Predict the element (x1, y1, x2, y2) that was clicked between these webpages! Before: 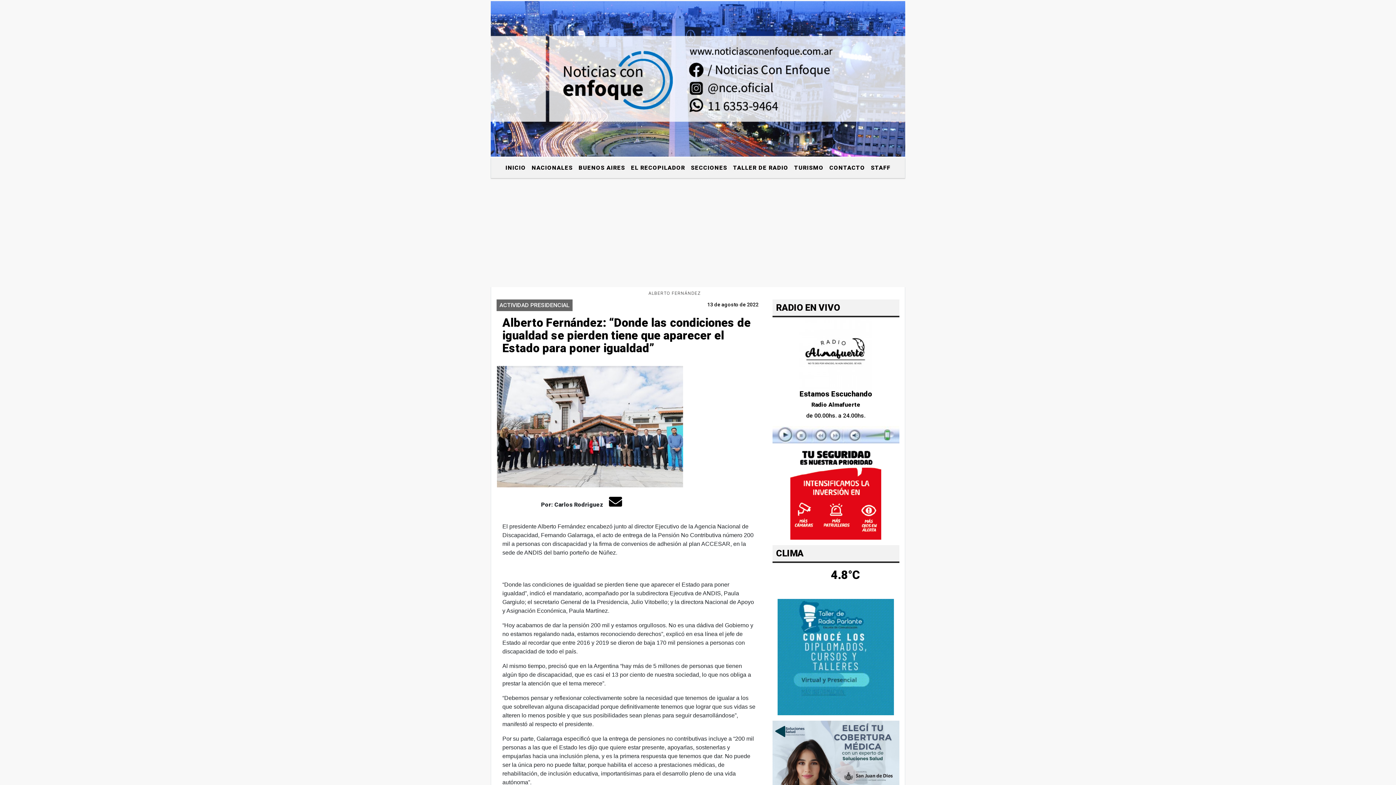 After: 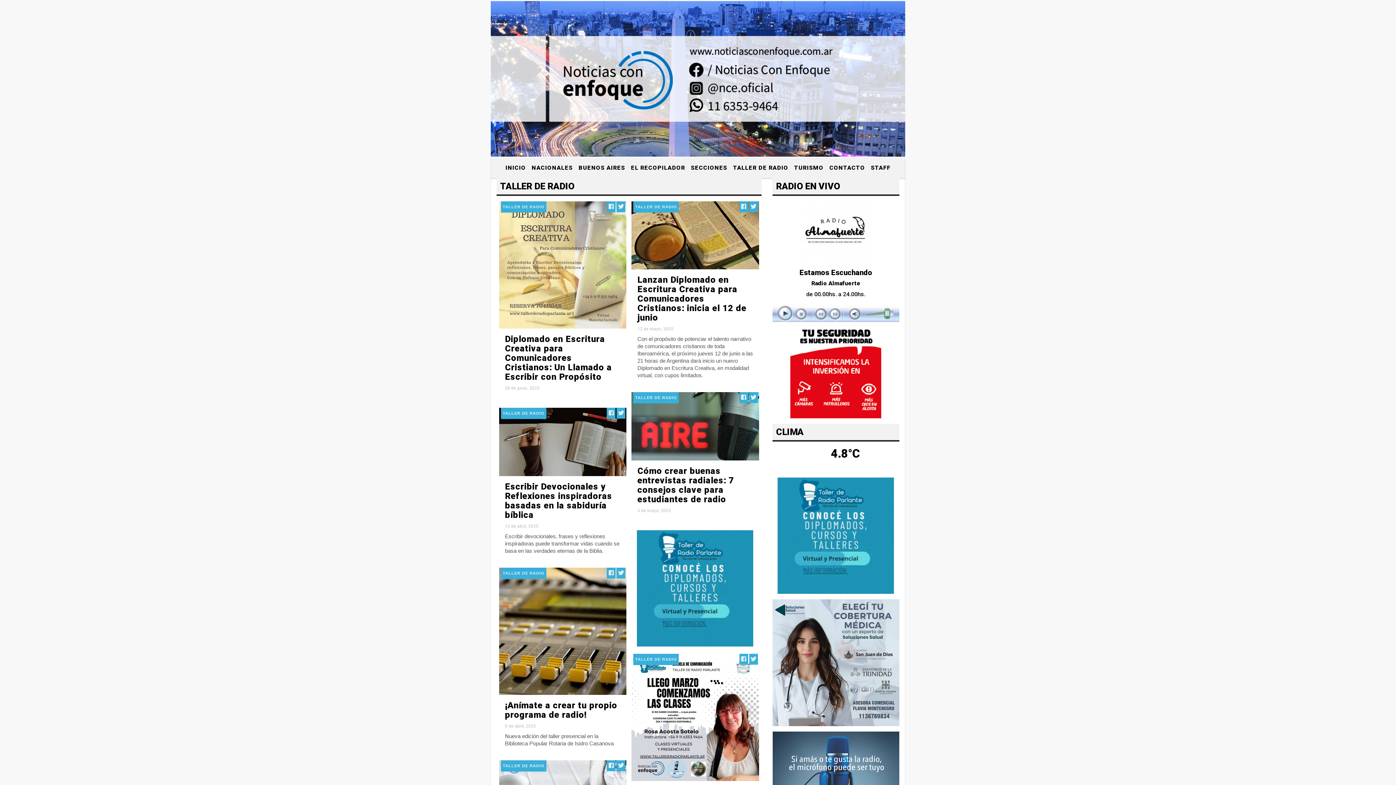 Action: bbox: (730, 160, 791, 175) label: TALLER DE RADIO